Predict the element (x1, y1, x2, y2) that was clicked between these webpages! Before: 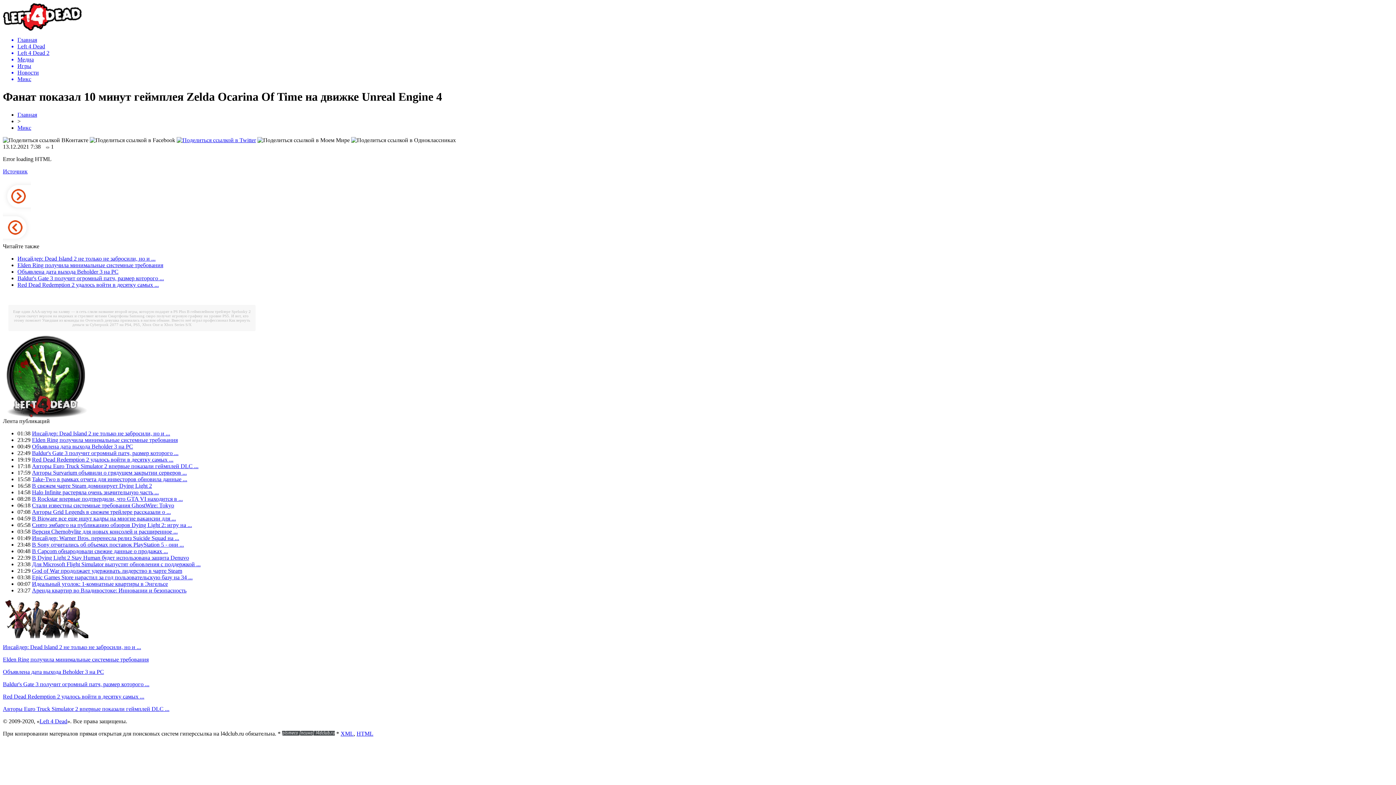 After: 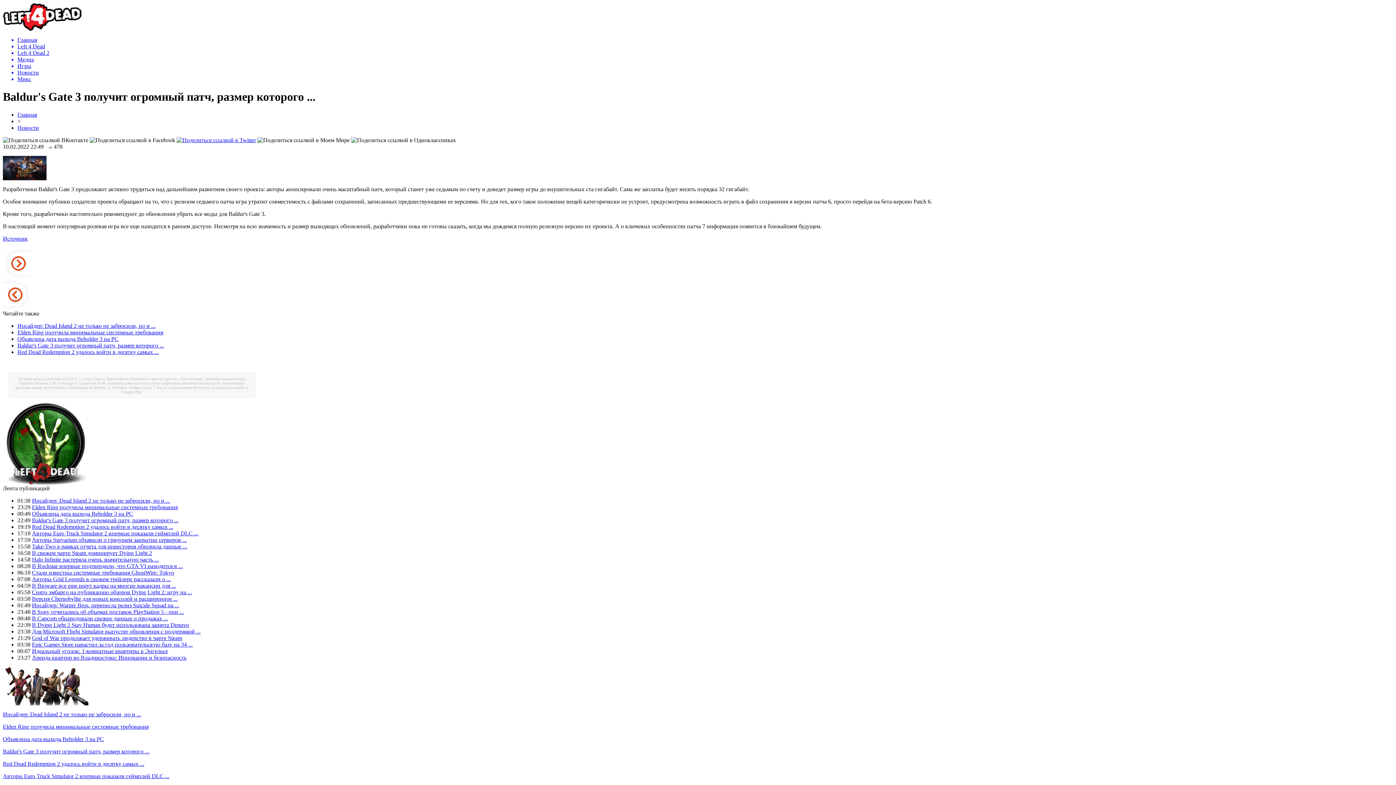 Action: label: Baldur's Gate 3 получит огромный патч, размер которого ... bbox: (2, 681, 149, 687)